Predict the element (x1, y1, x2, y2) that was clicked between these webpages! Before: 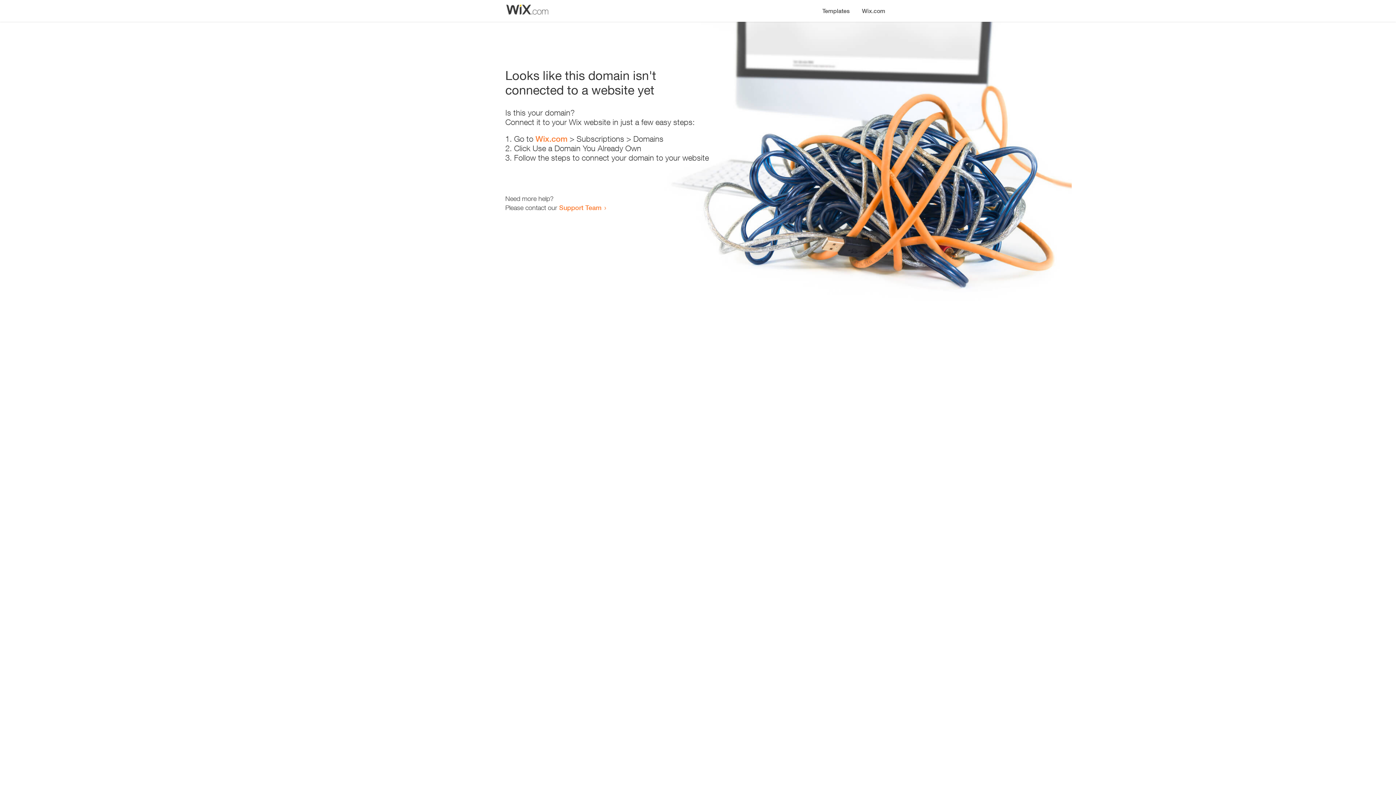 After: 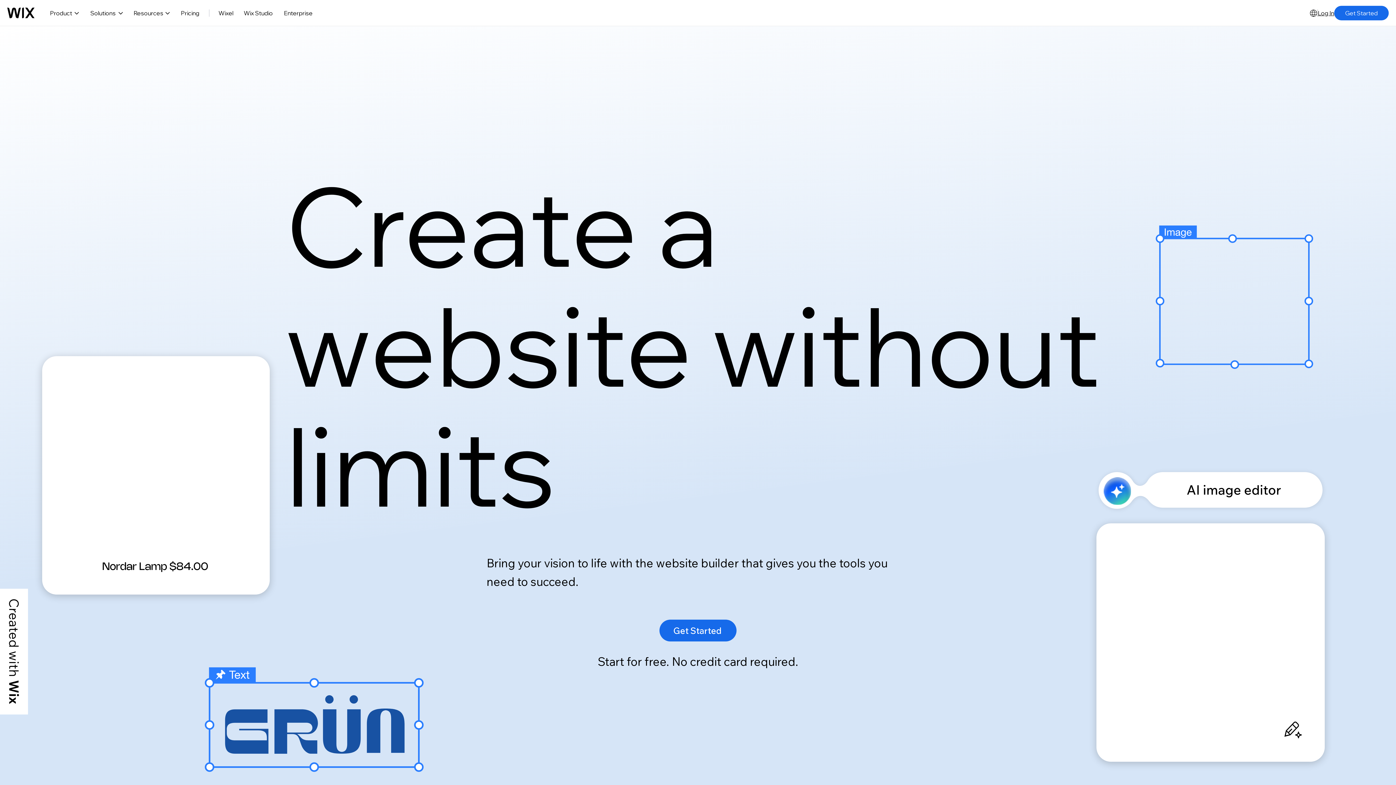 Action: label: Wix.com bbox: (535, 134, 567, 143)